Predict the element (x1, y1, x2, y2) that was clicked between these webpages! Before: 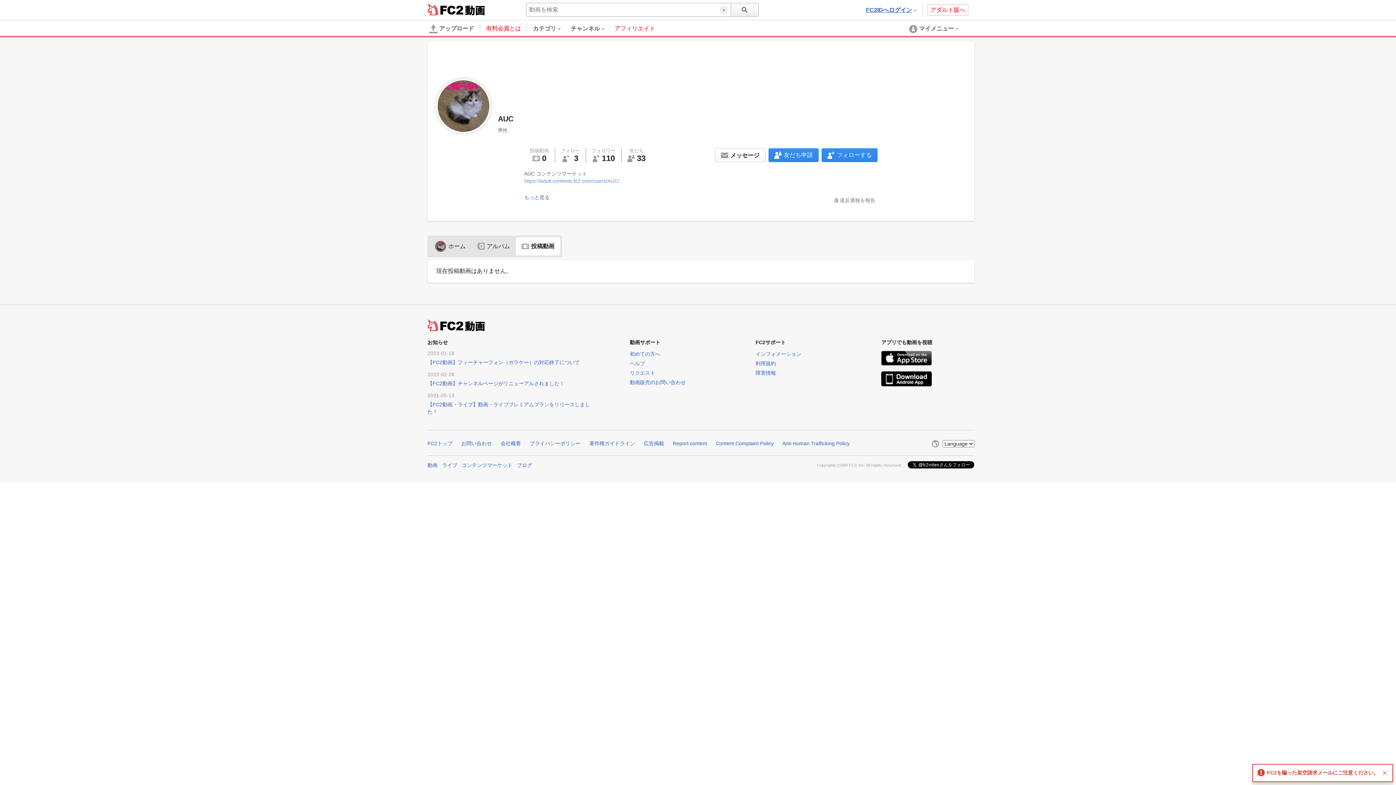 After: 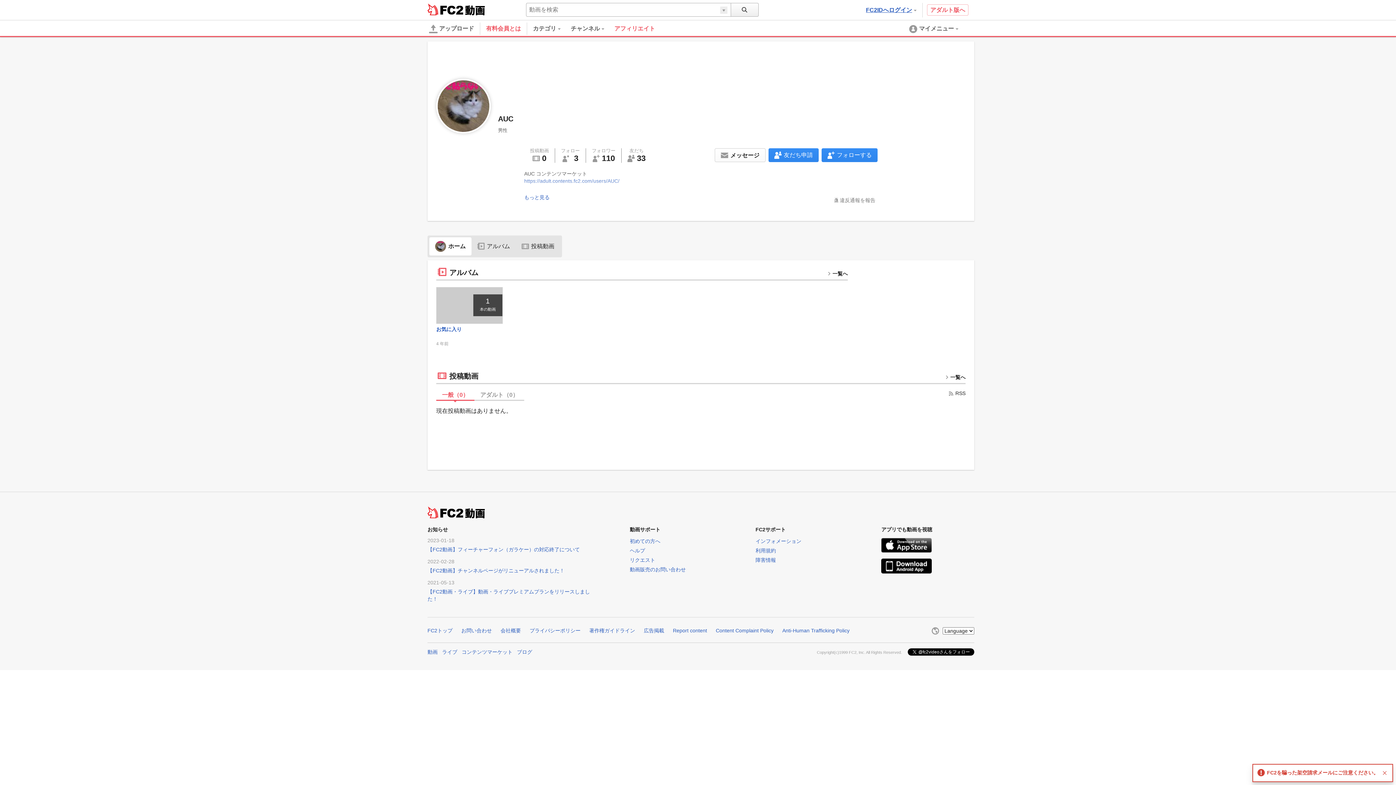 Action: label: ホーム bbox: (429, 237, 471, 255)